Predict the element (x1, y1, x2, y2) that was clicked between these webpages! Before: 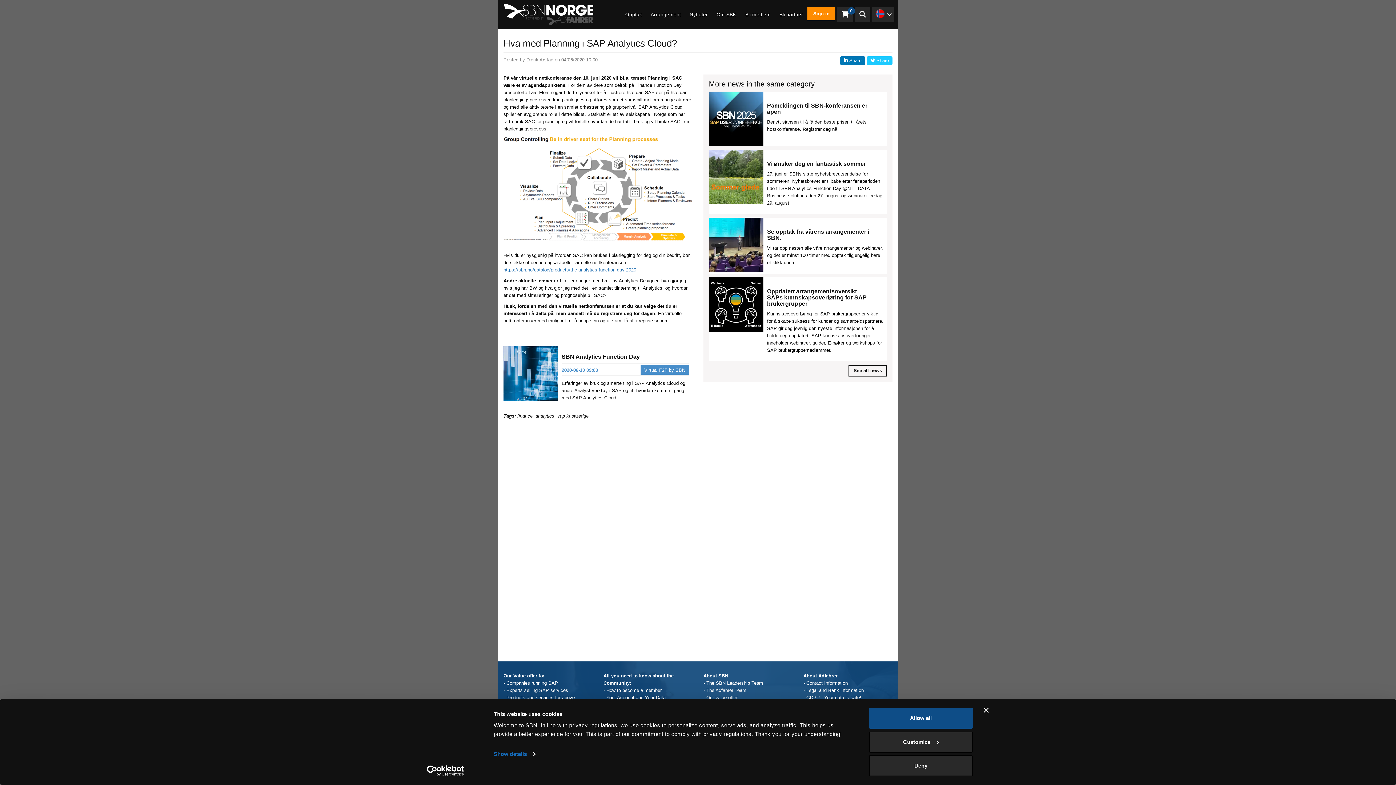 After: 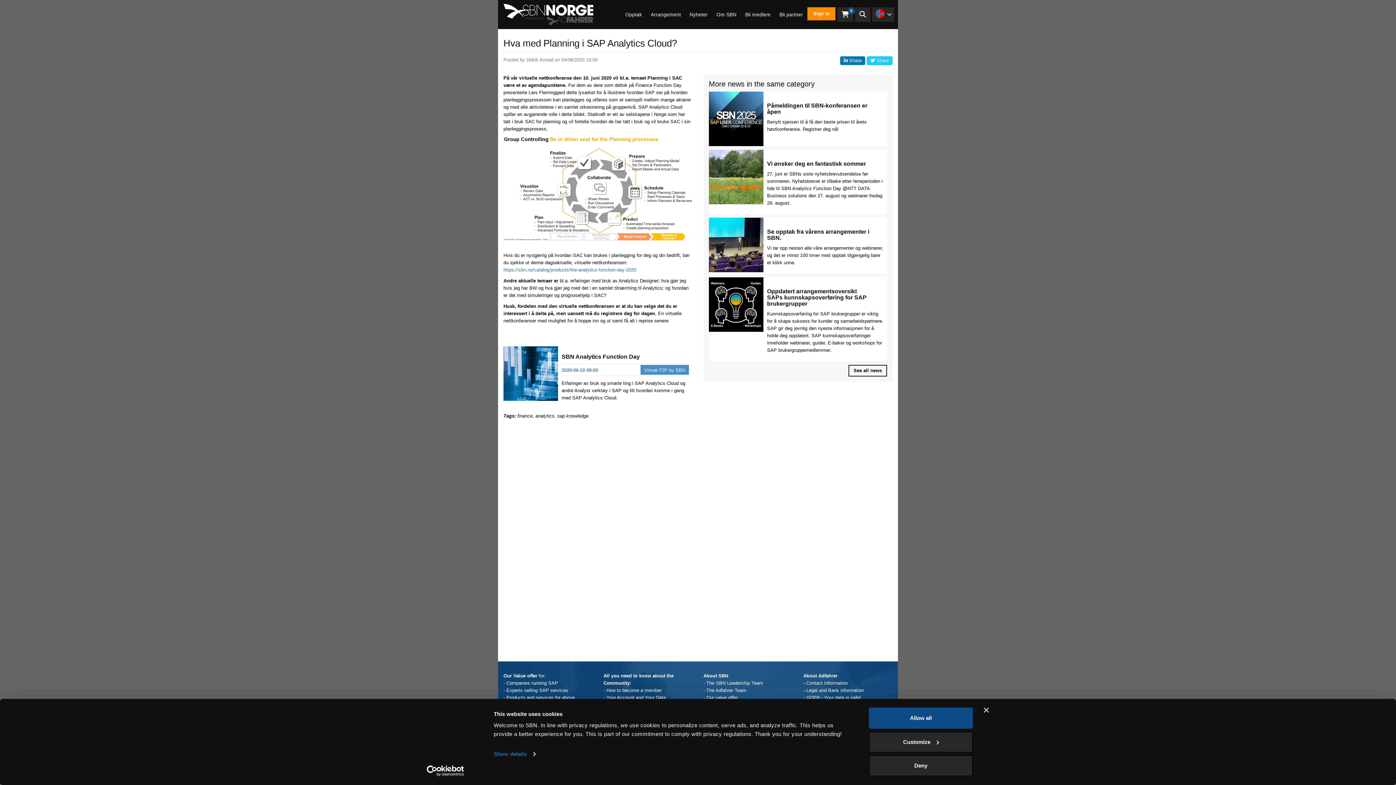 Action: label: Cookiebot - opens in a new window bbox: (413, 765, 477, 776)